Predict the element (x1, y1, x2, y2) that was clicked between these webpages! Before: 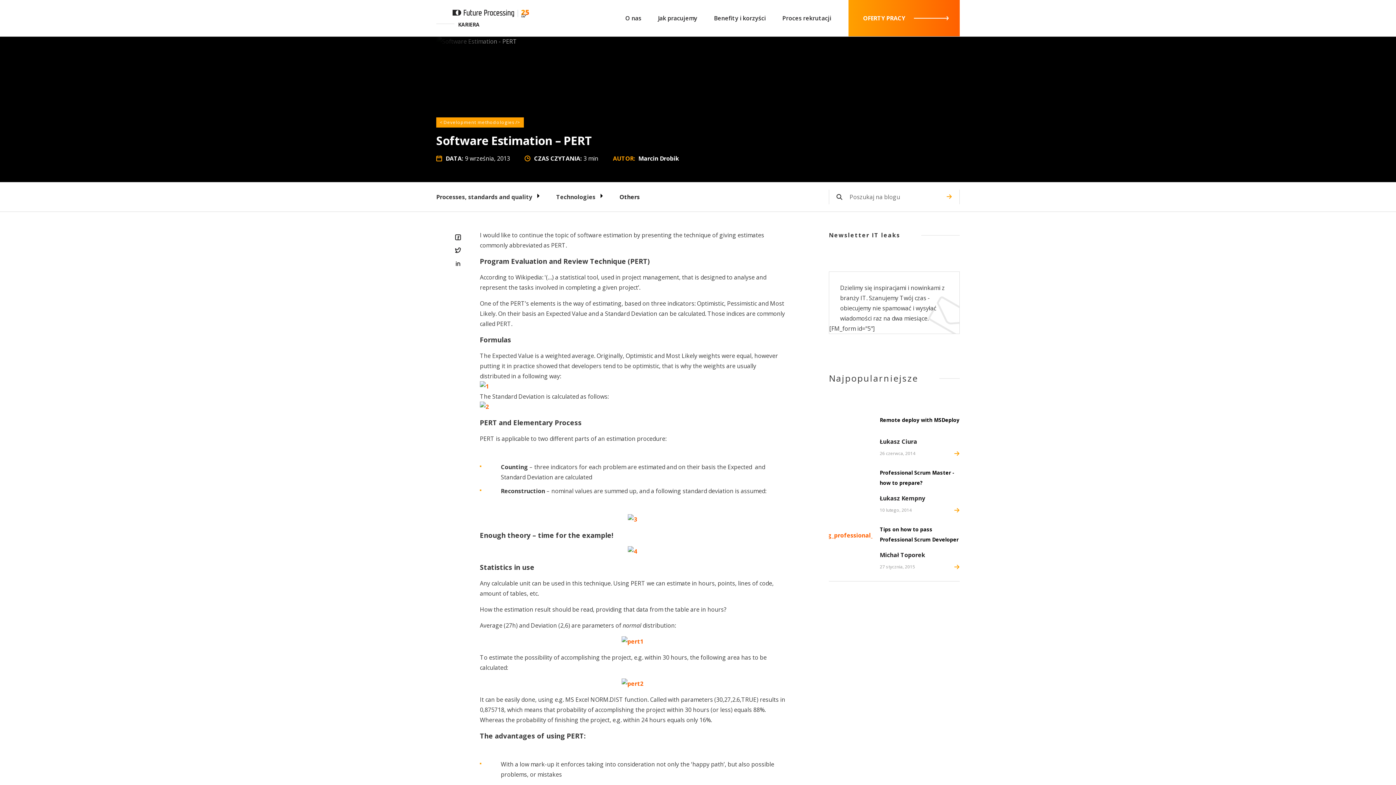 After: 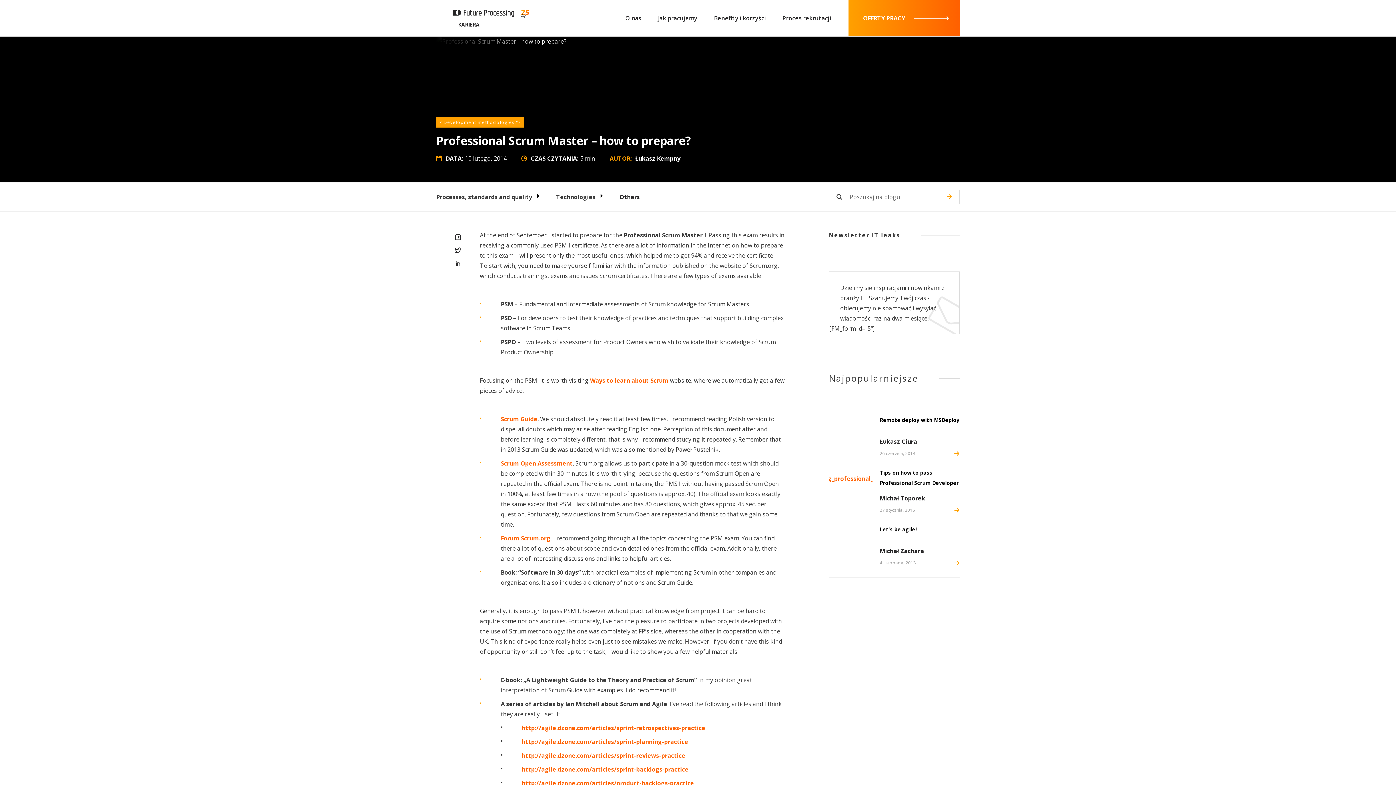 Action: bbox: (829, 467, 959, 515) label: Professional Scrum Master - how to prepare?
Łukasz Kempny

10 lutego, 2014